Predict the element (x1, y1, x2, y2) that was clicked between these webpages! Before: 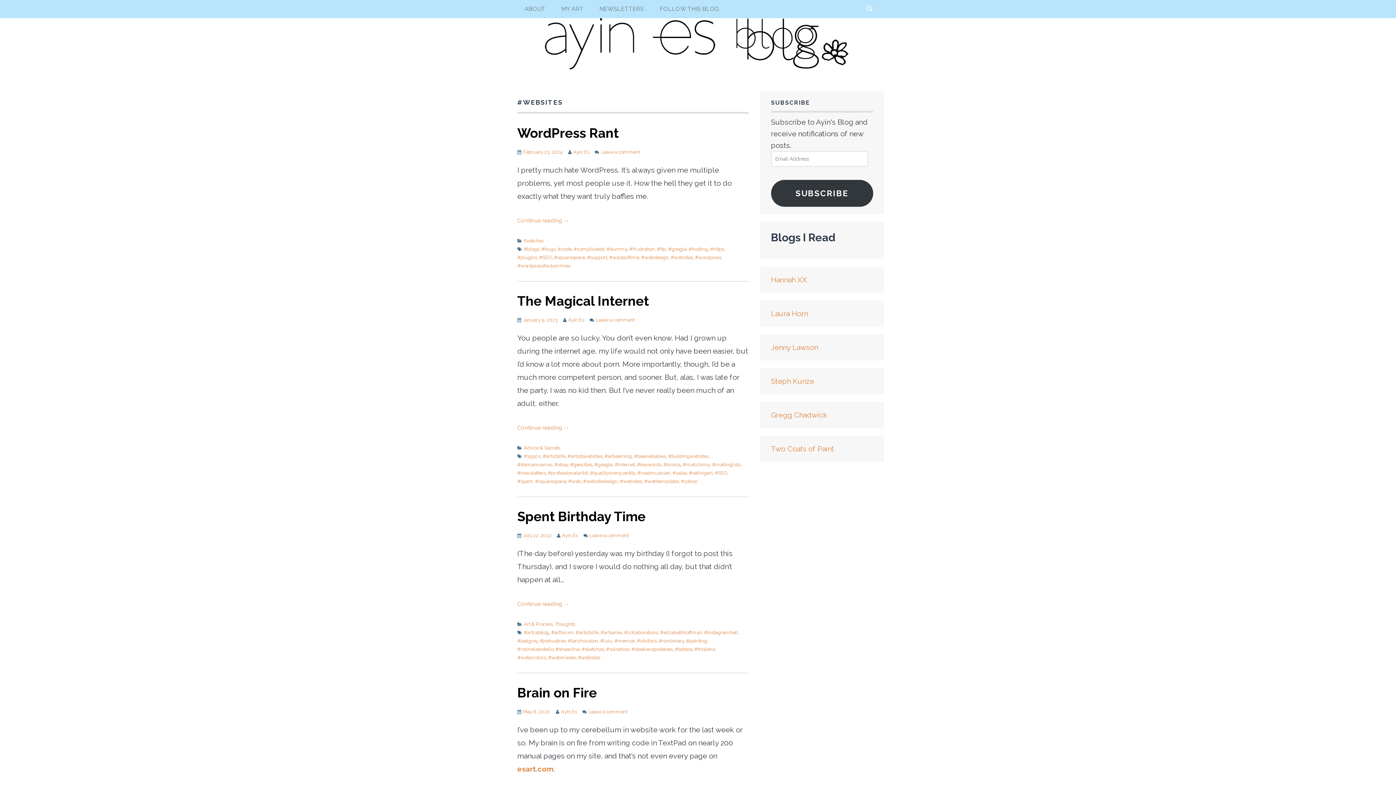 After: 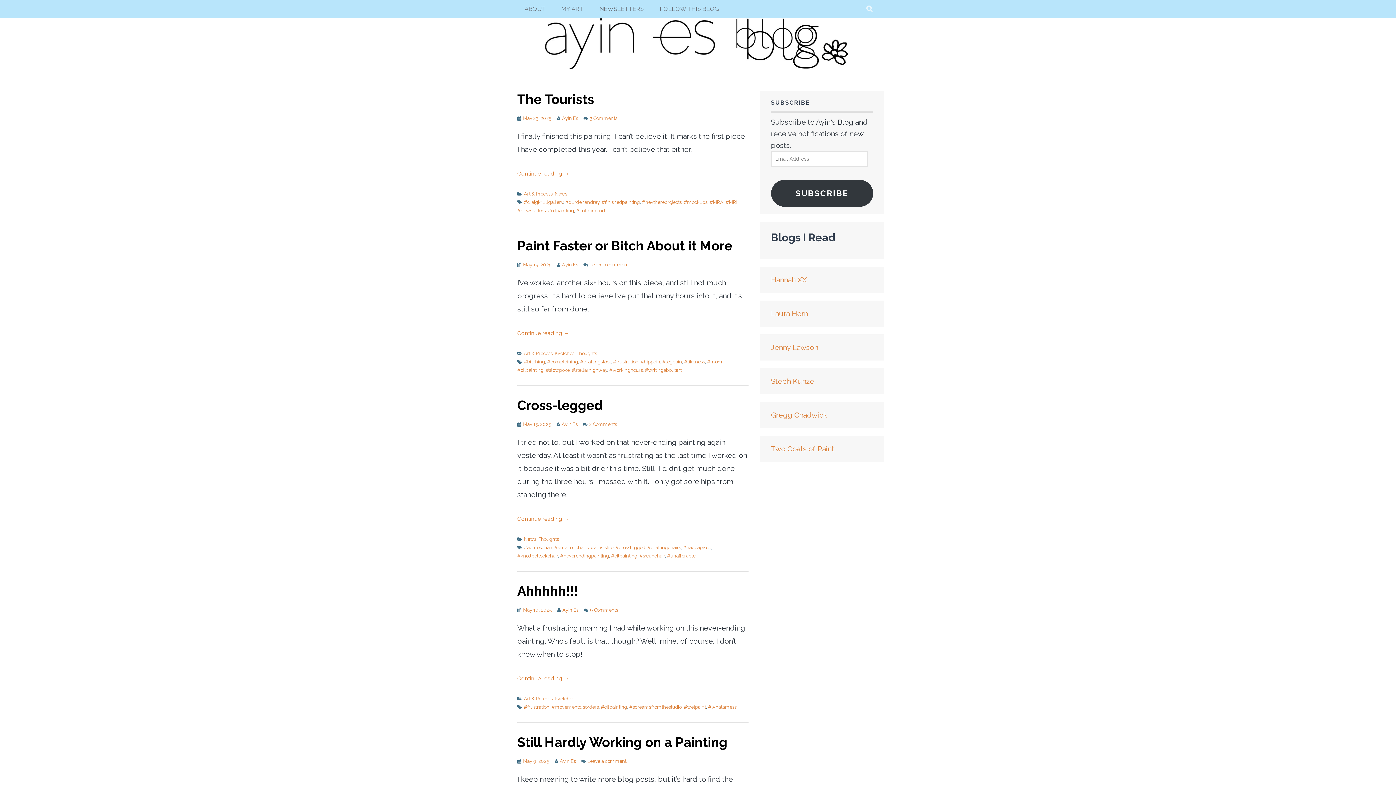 Action: bbox: (512, 64, 884, 70)